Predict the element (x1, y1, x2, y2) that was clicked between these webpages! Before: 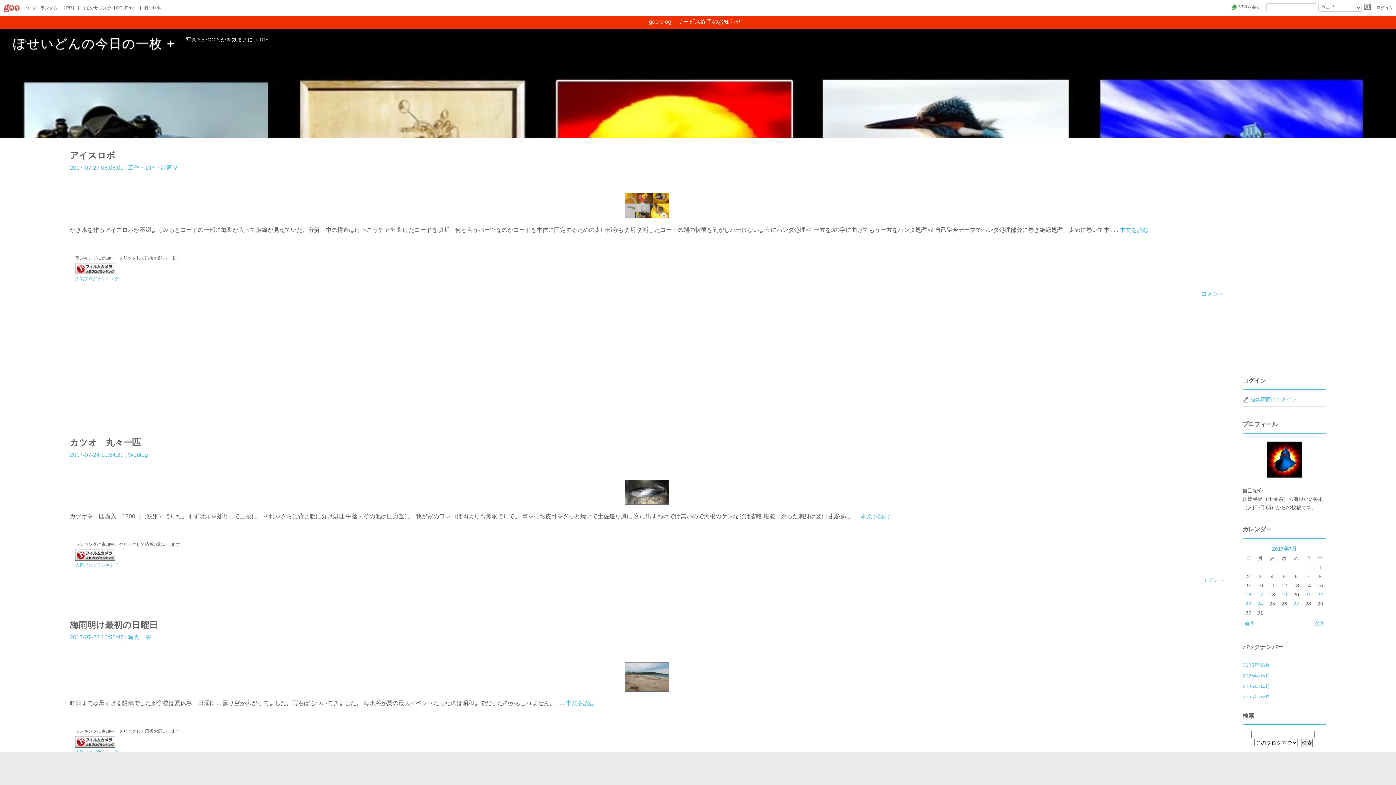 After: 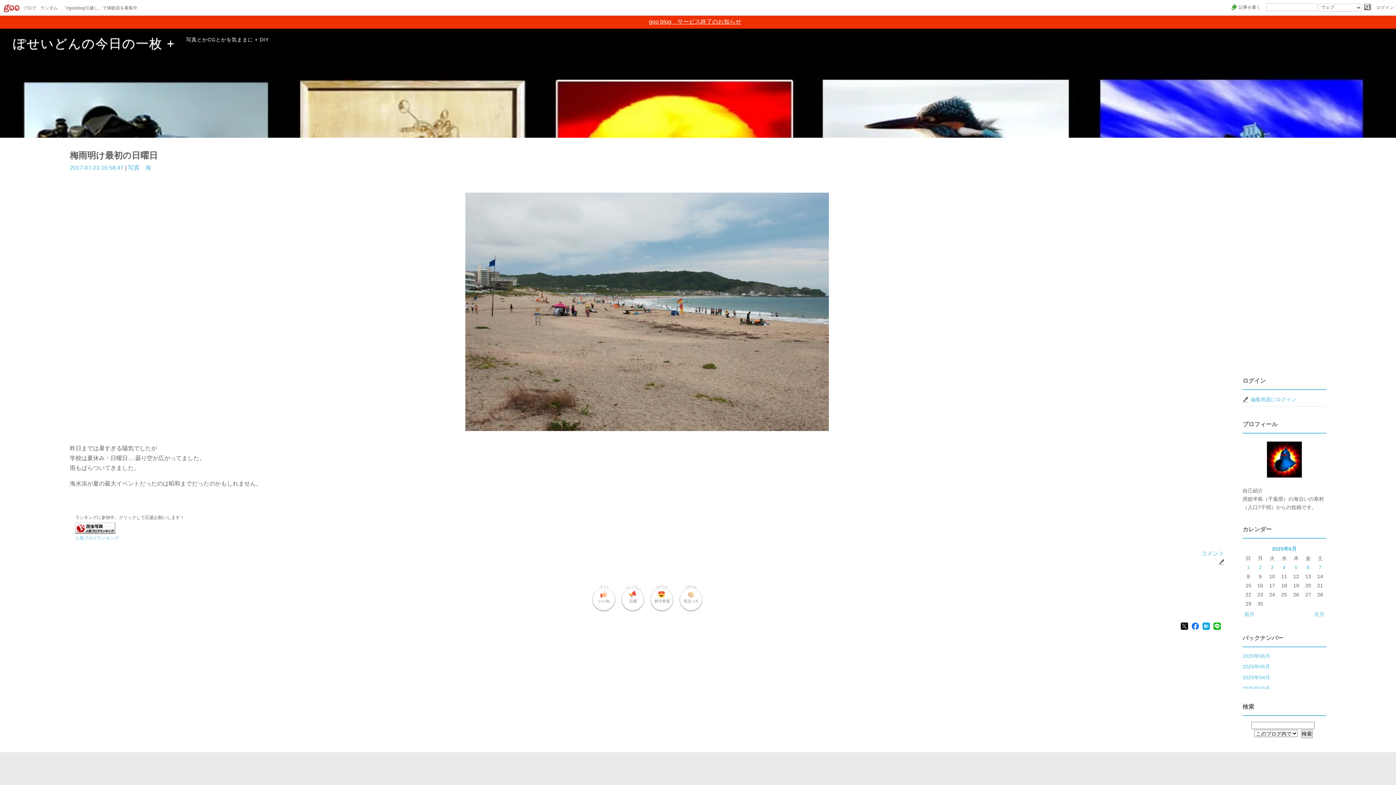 Action: label: 本文を読む bbox: (565, 700, 594, 706)